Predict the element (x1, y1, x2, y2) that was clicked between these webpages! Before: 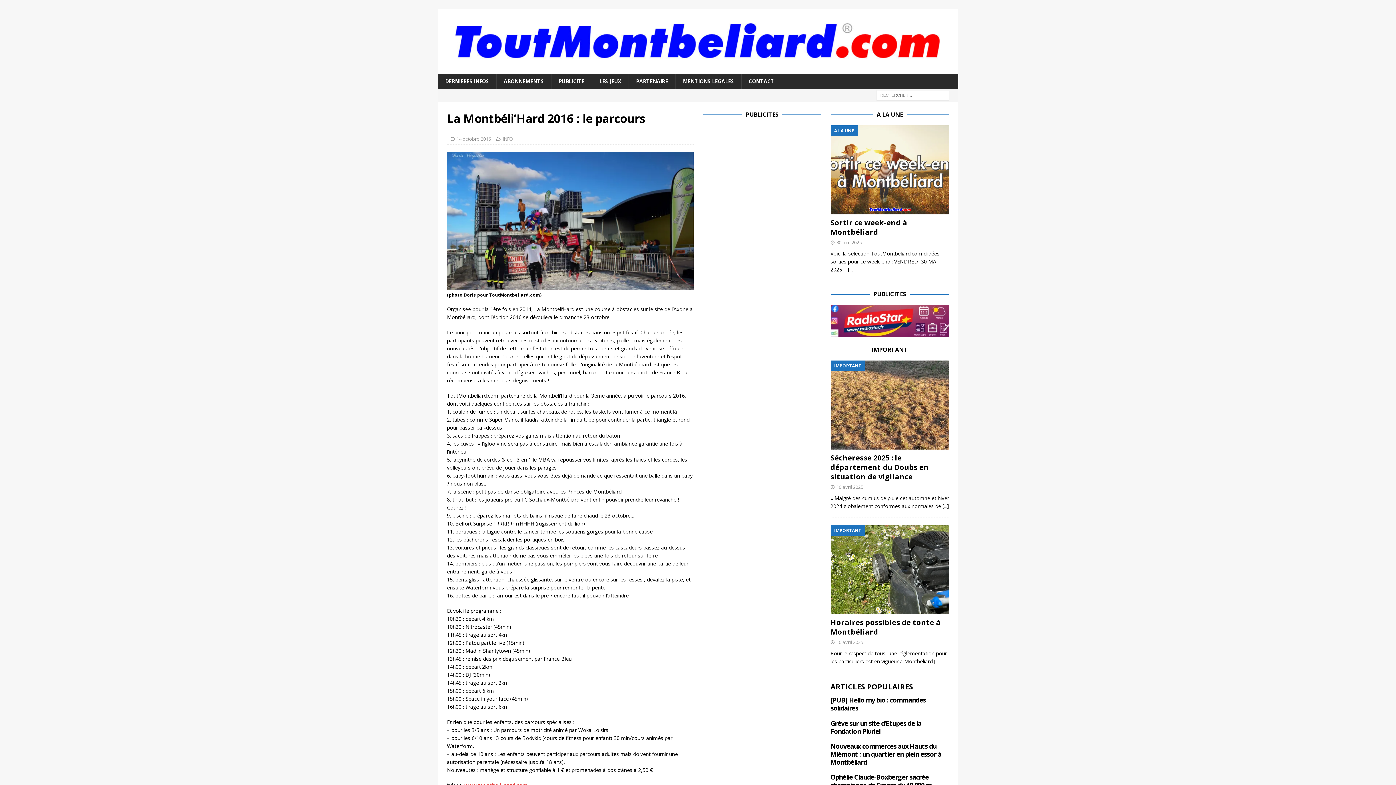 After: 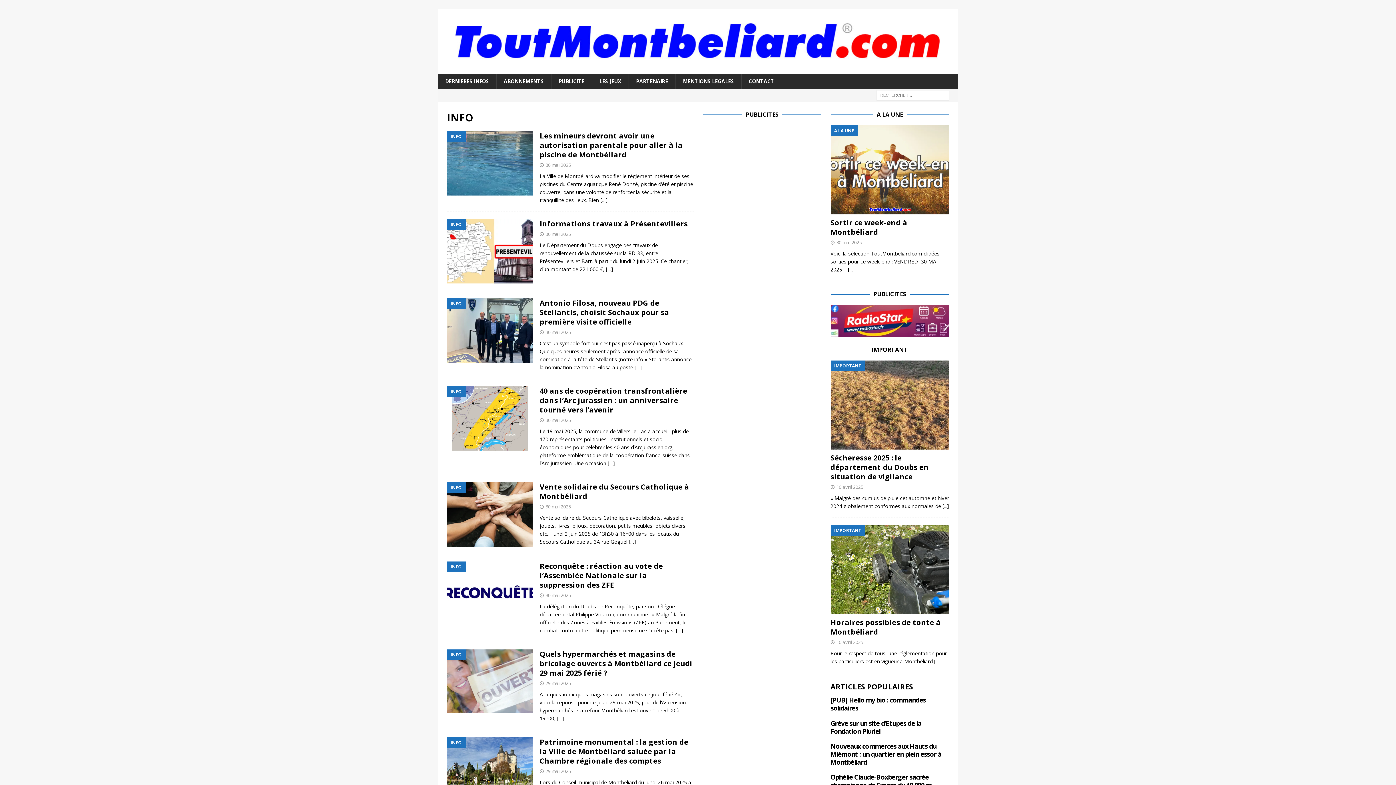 Action: bbox: (502, 135, 512, 142) label: INFO